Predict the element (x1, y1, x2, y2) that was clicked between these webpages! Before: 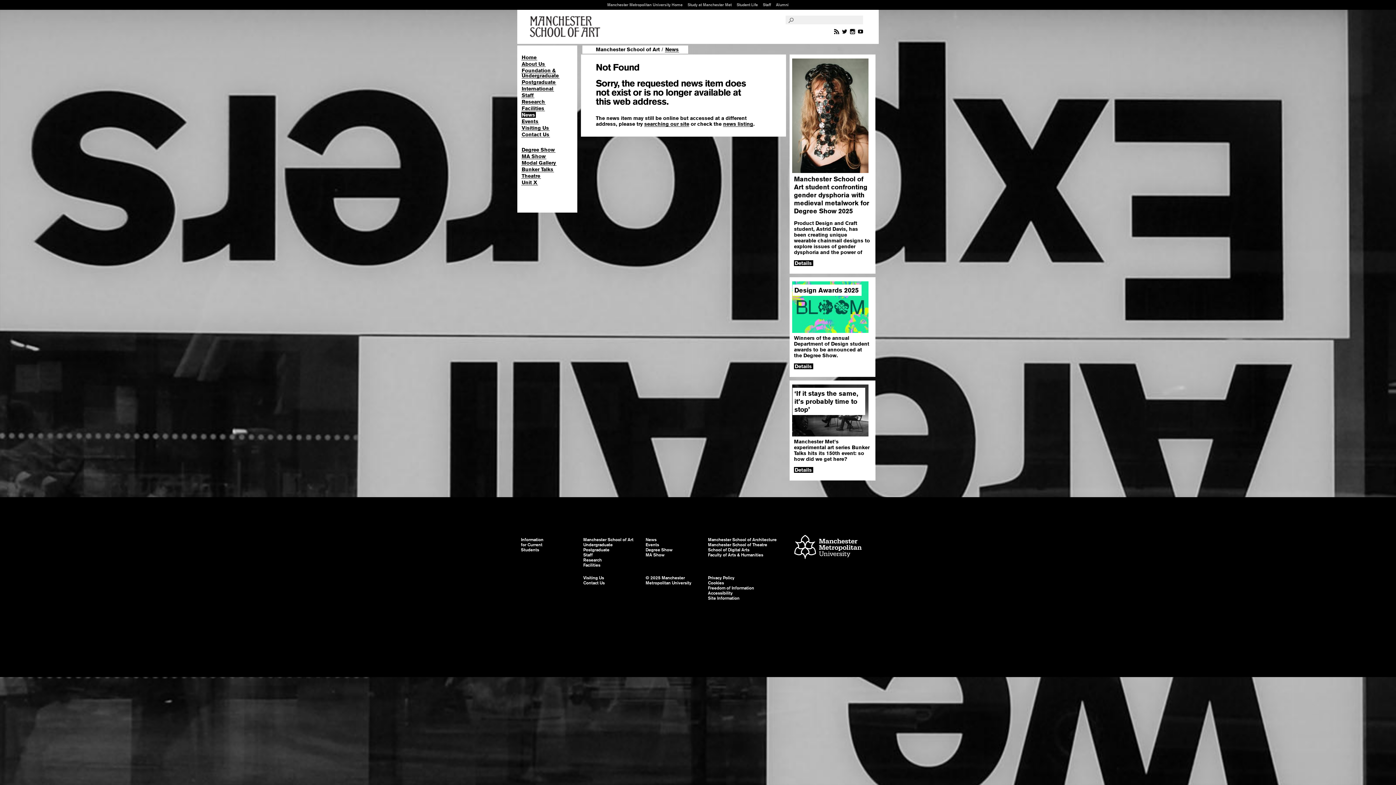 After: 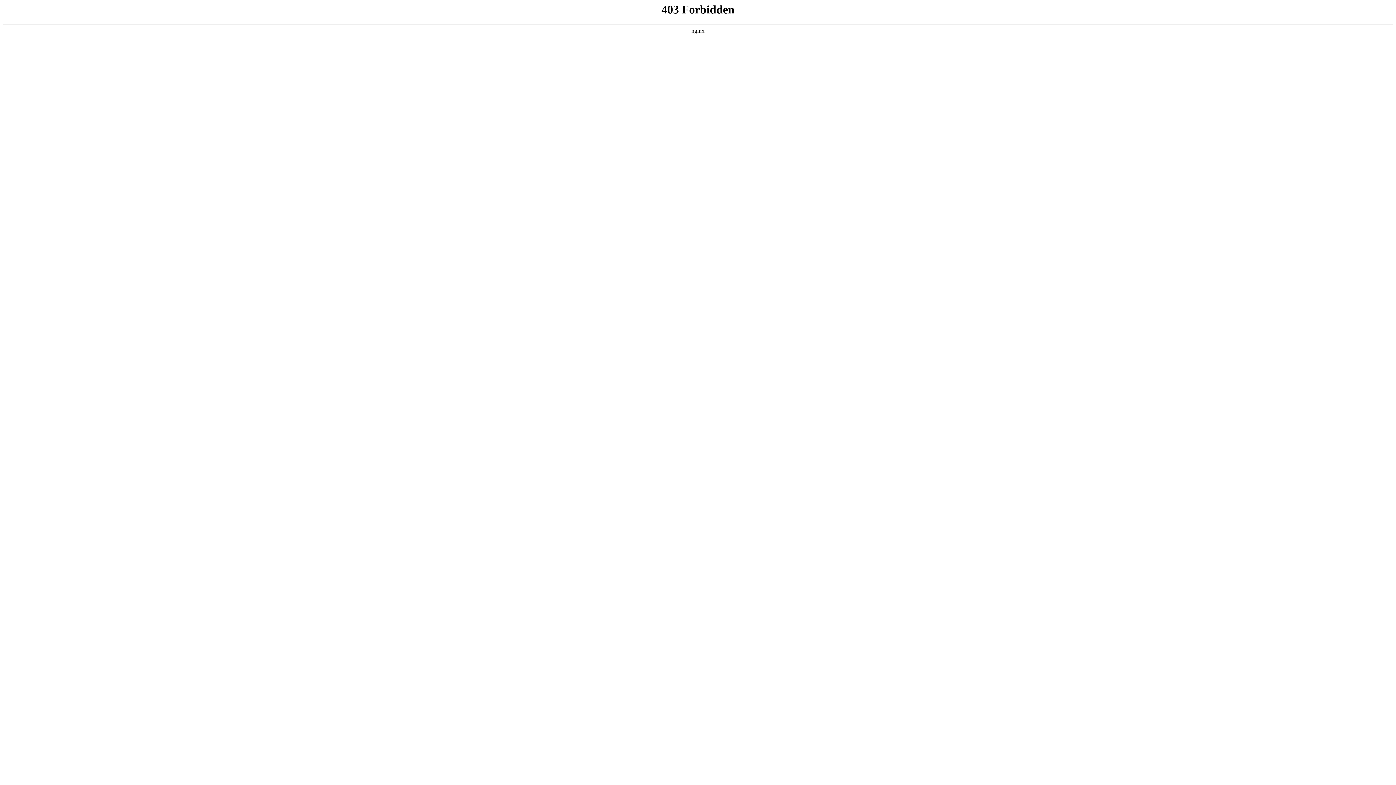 Action: bbox: (645, 575, 691, 585) label: © 2025 Manchester Metropolitan University